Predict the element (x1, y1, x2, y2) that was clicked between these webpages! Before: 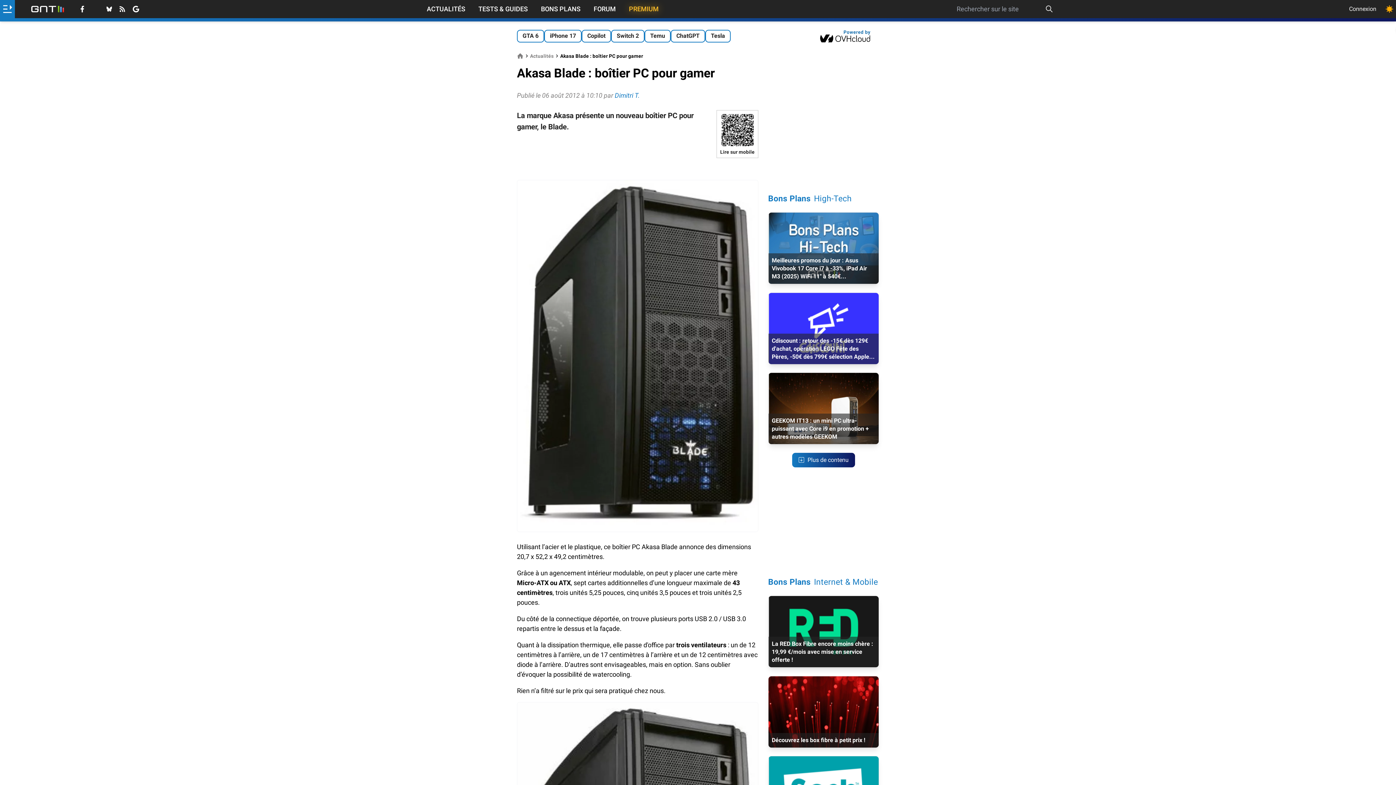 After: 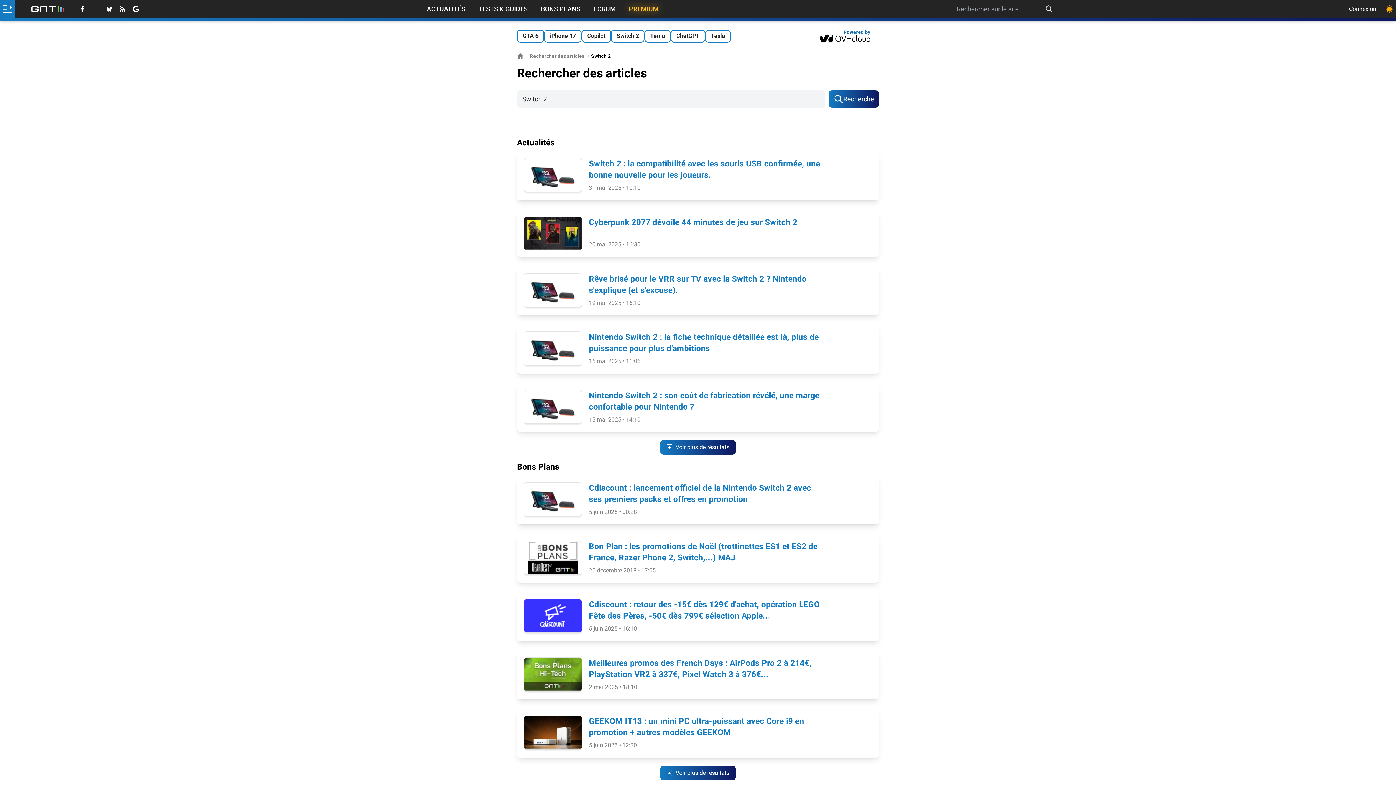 Action: label: Switch 2 bbox: (611, 29, 644, 42)